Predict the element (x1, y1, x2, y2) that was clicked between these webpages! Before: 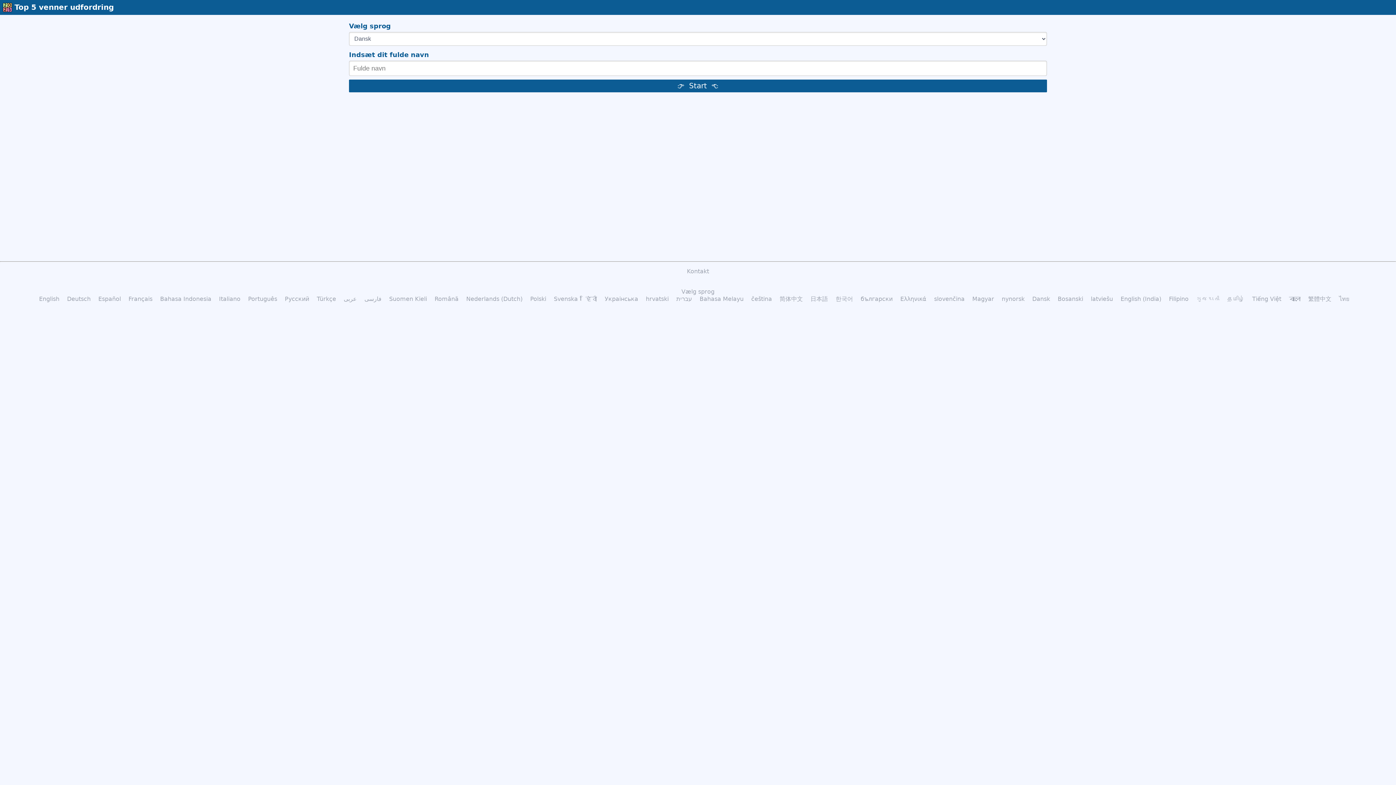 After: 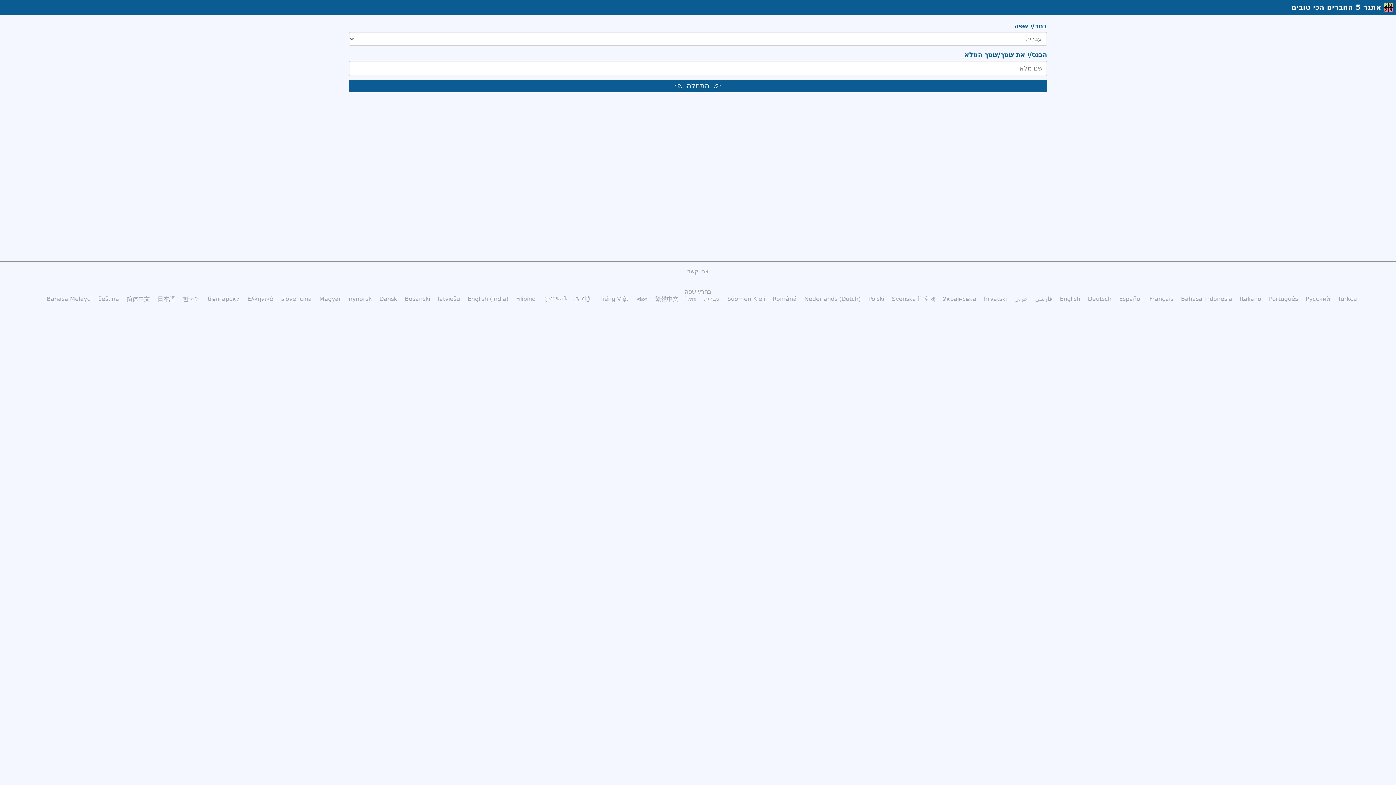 Action: label: עברית bbox: (676, 295, 692, 302)